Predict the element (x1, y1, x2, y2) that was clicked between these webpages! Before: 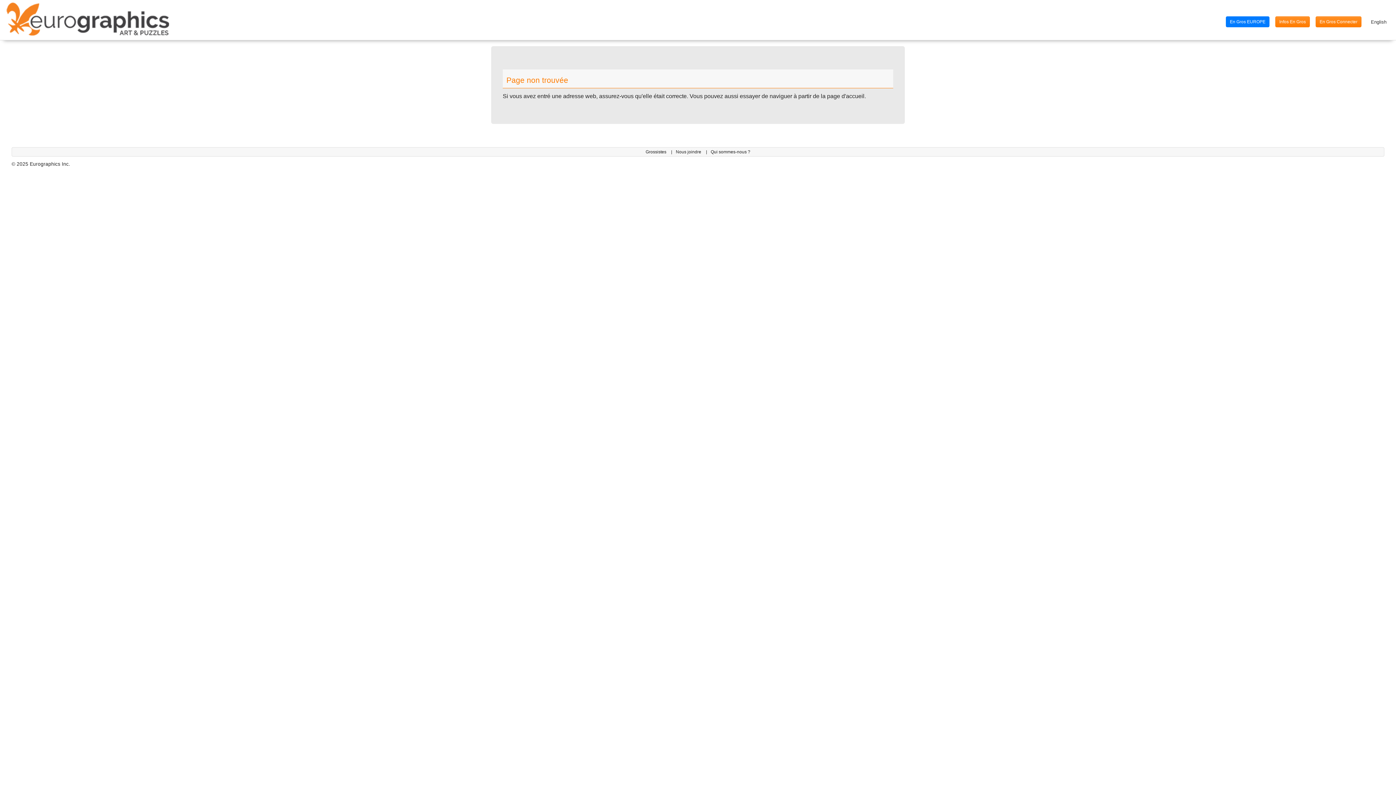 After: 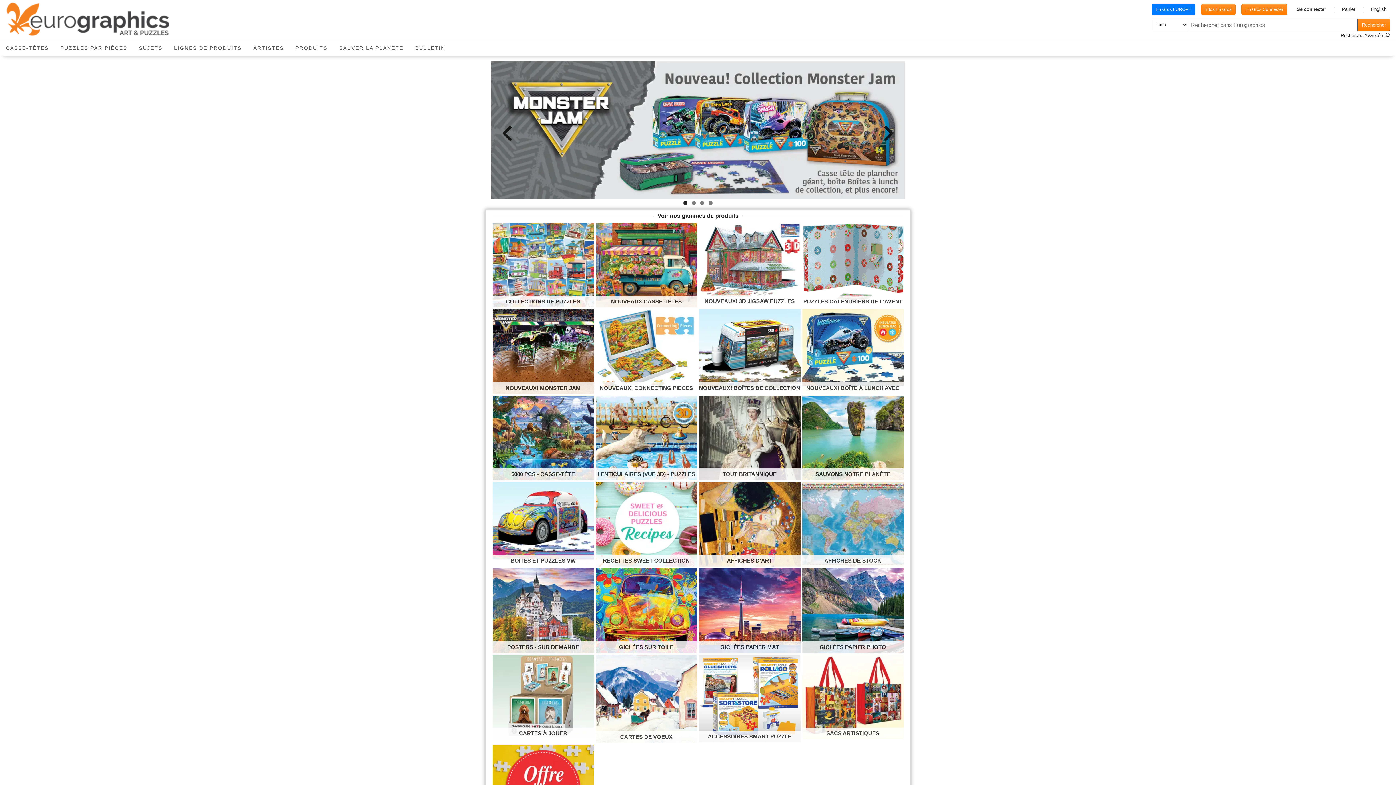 Action: bbox: (5, 0, 172, 40)